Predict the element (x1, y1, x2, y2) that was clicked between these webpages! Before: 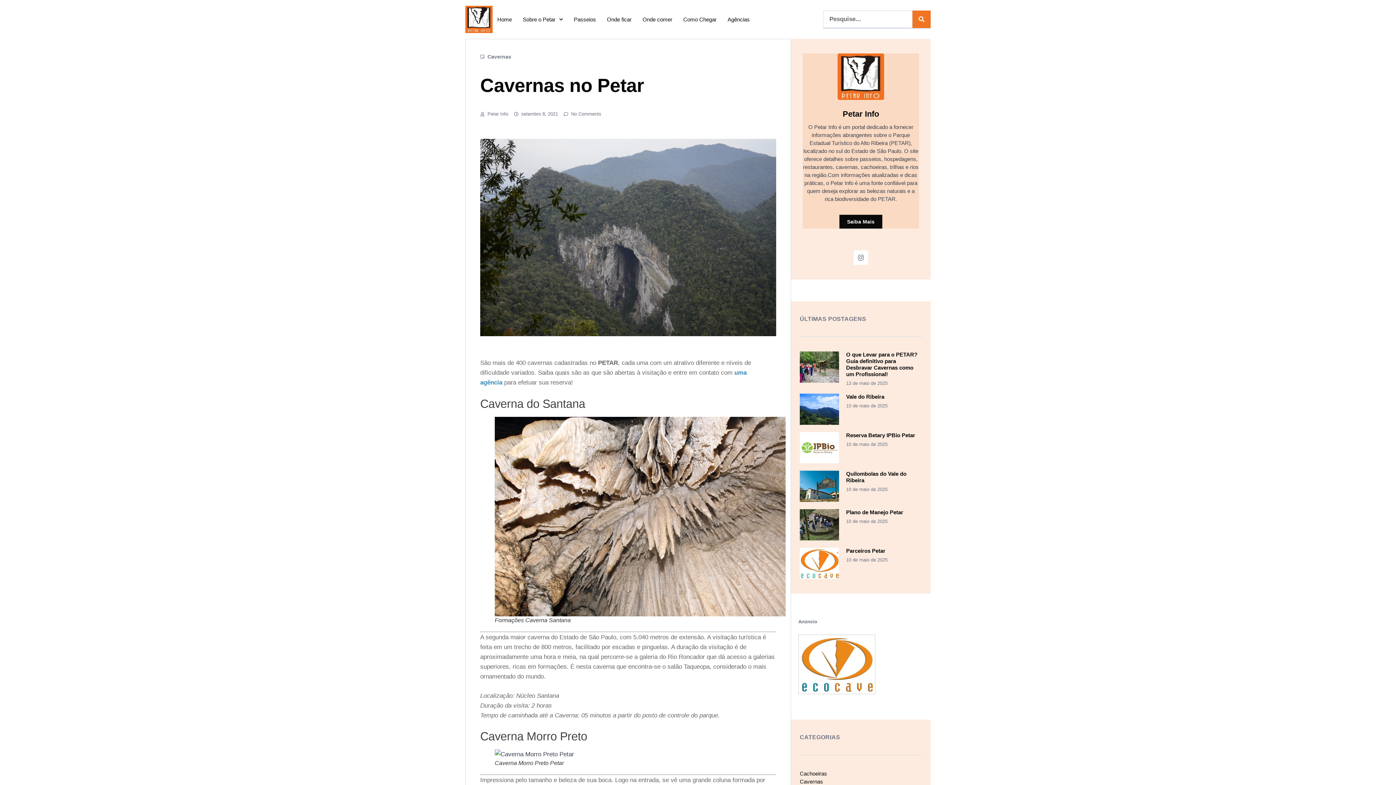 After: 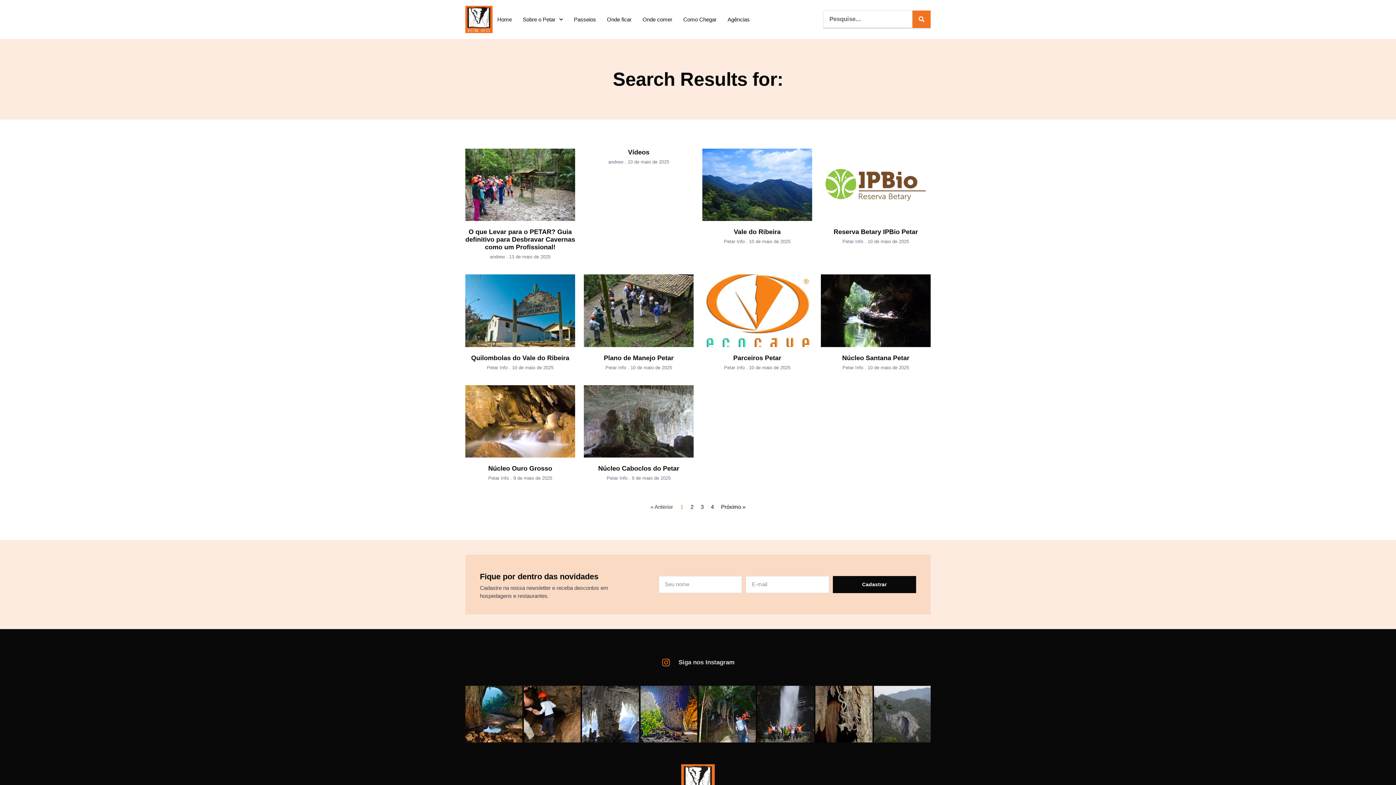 Action: bbox: (912, 10, 930, 27) label: Search